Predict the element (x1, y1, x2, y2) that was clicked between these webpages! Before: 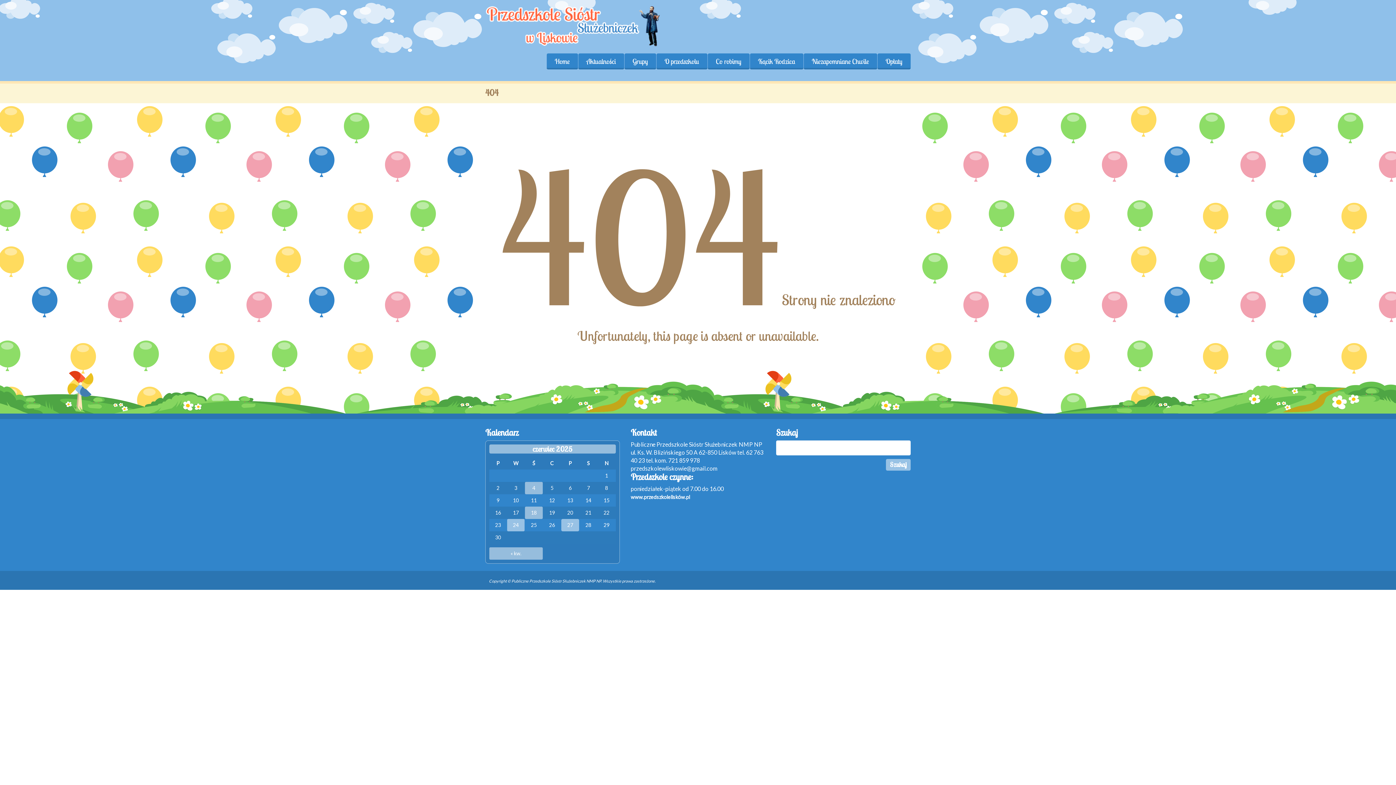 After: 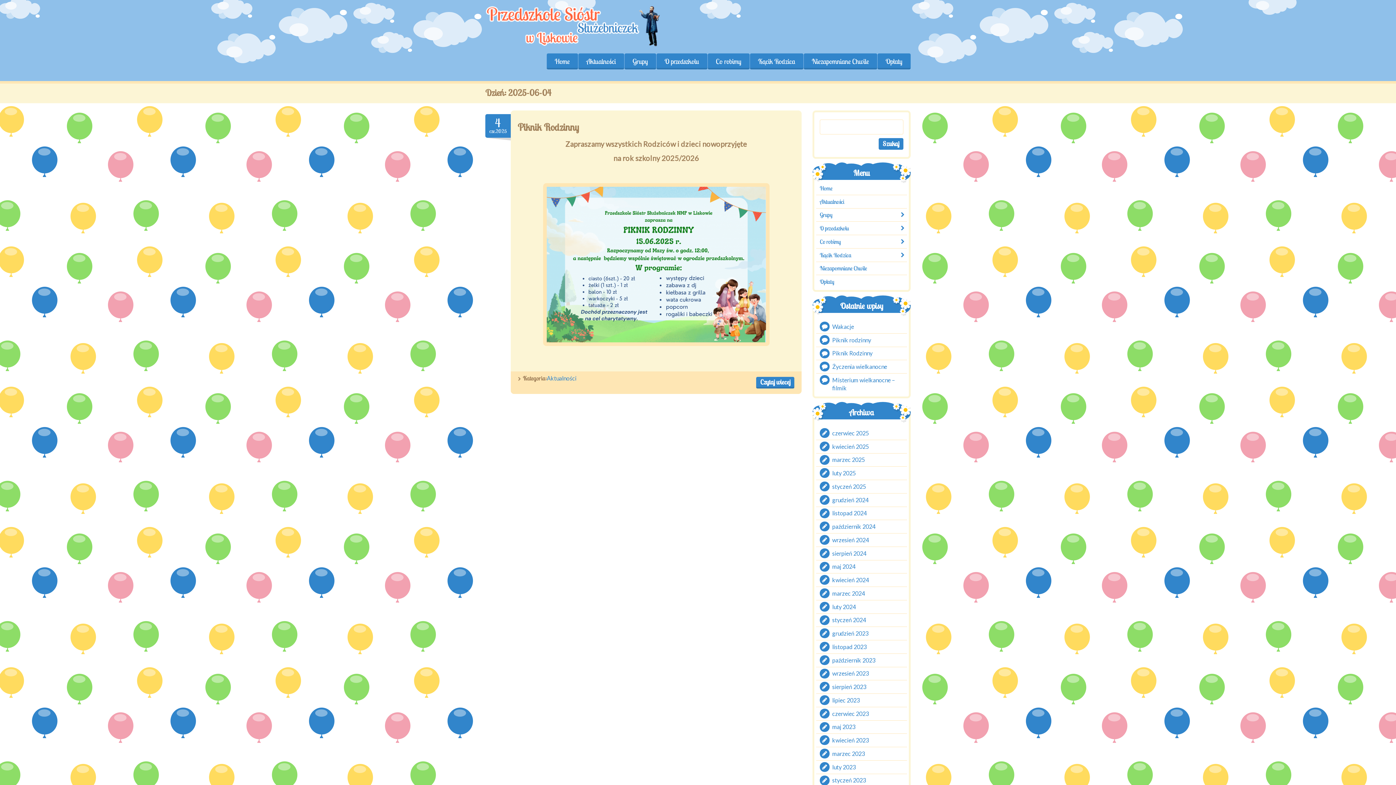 Action: label: Wpisy opublikowane dnia 2025-06-04 bbox: (525, 485, 542, 491)